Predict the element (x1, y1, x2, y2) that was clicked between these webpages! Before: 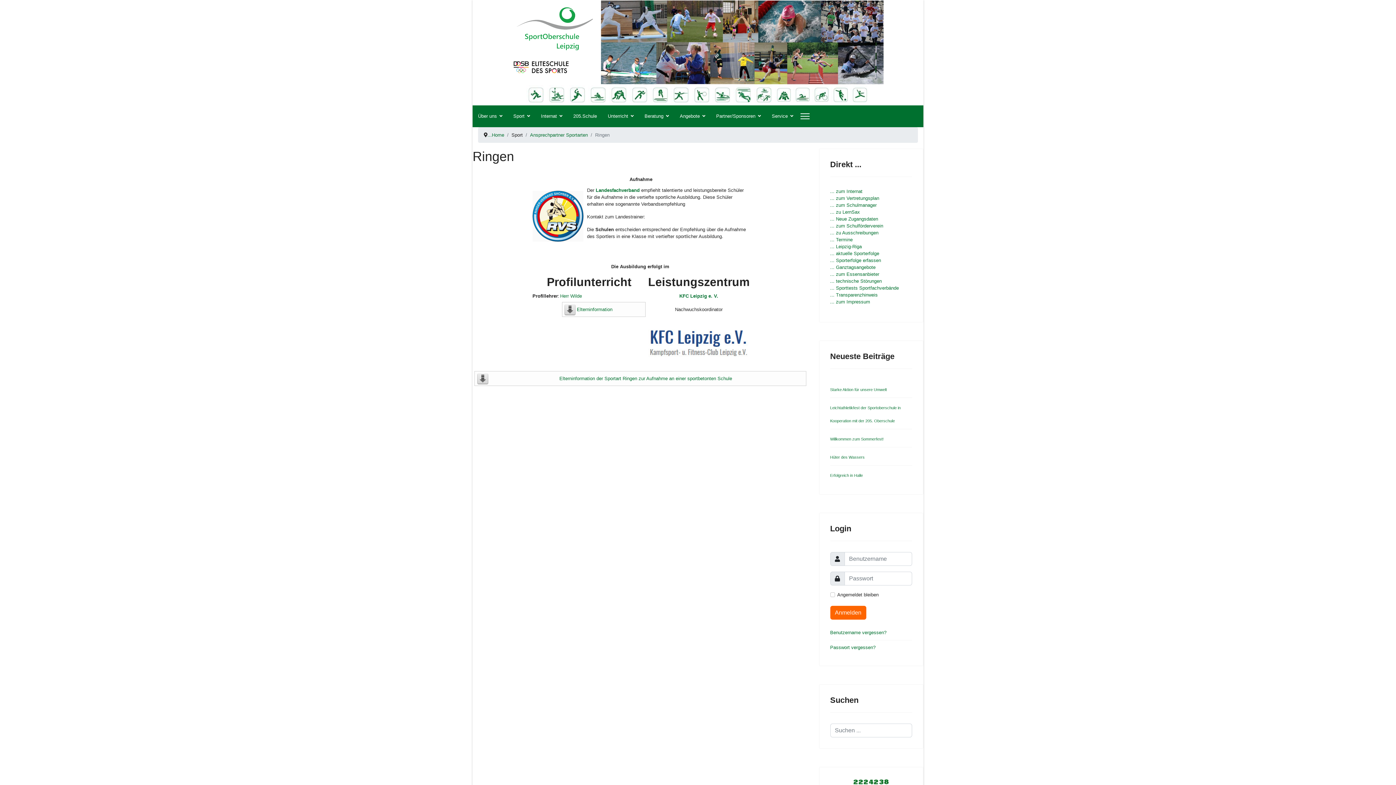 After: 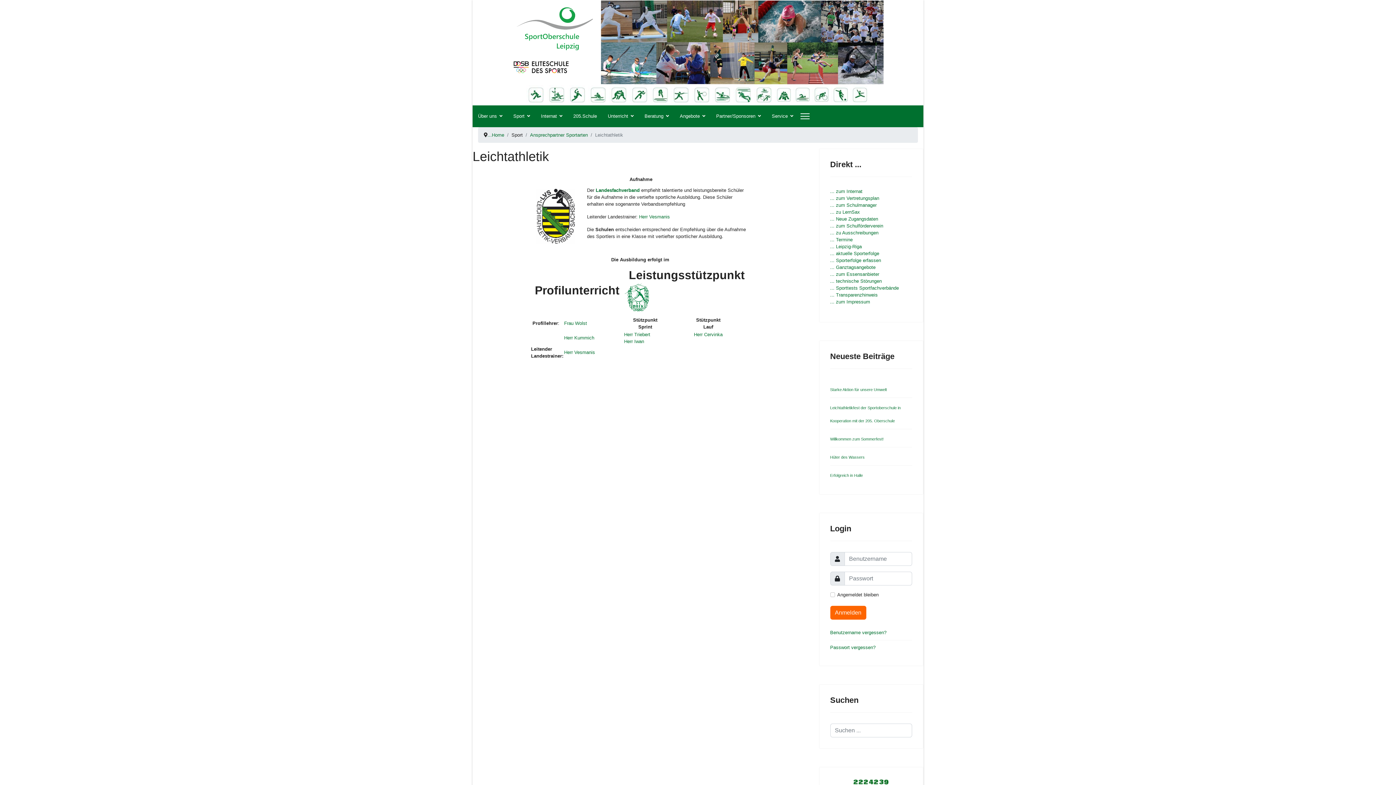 Action: bbox: (629, 85, 650, 105)